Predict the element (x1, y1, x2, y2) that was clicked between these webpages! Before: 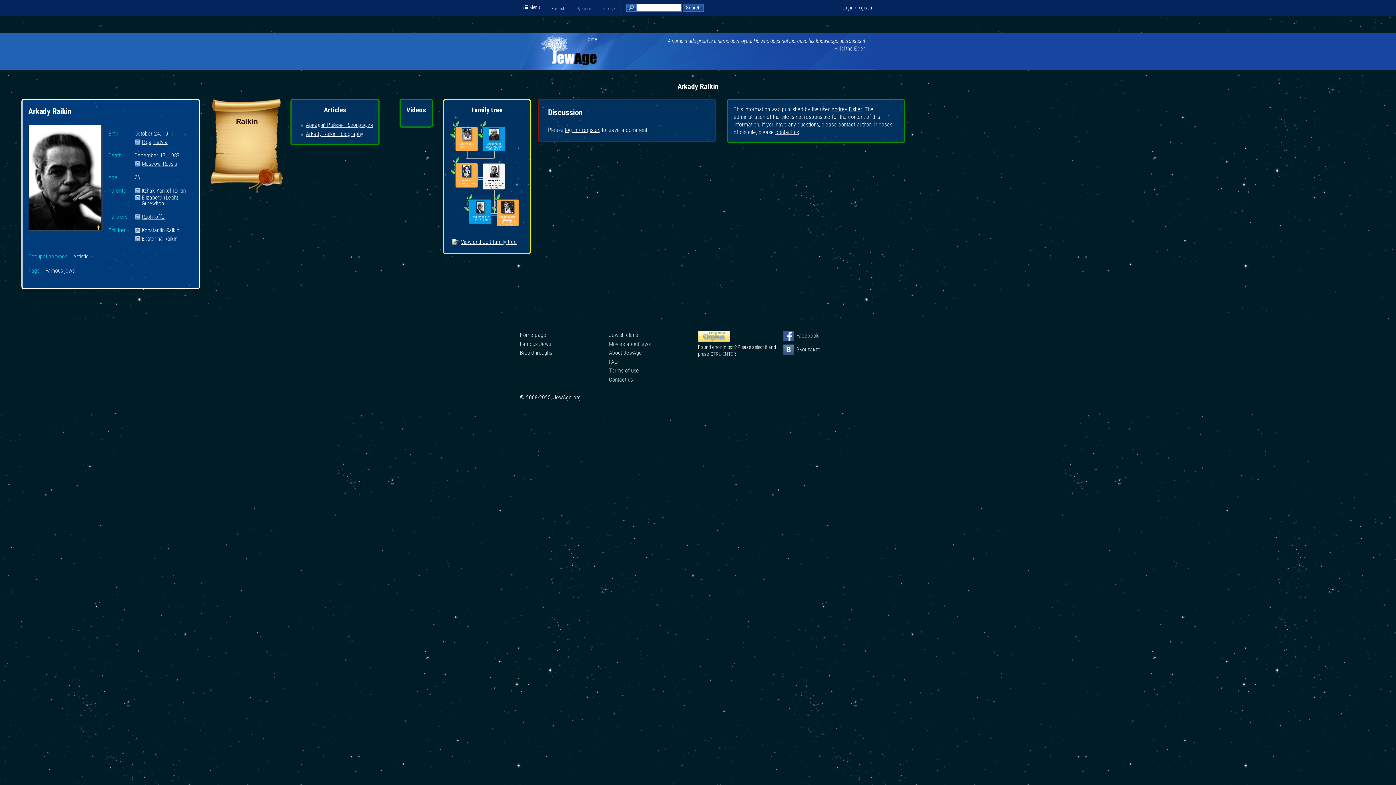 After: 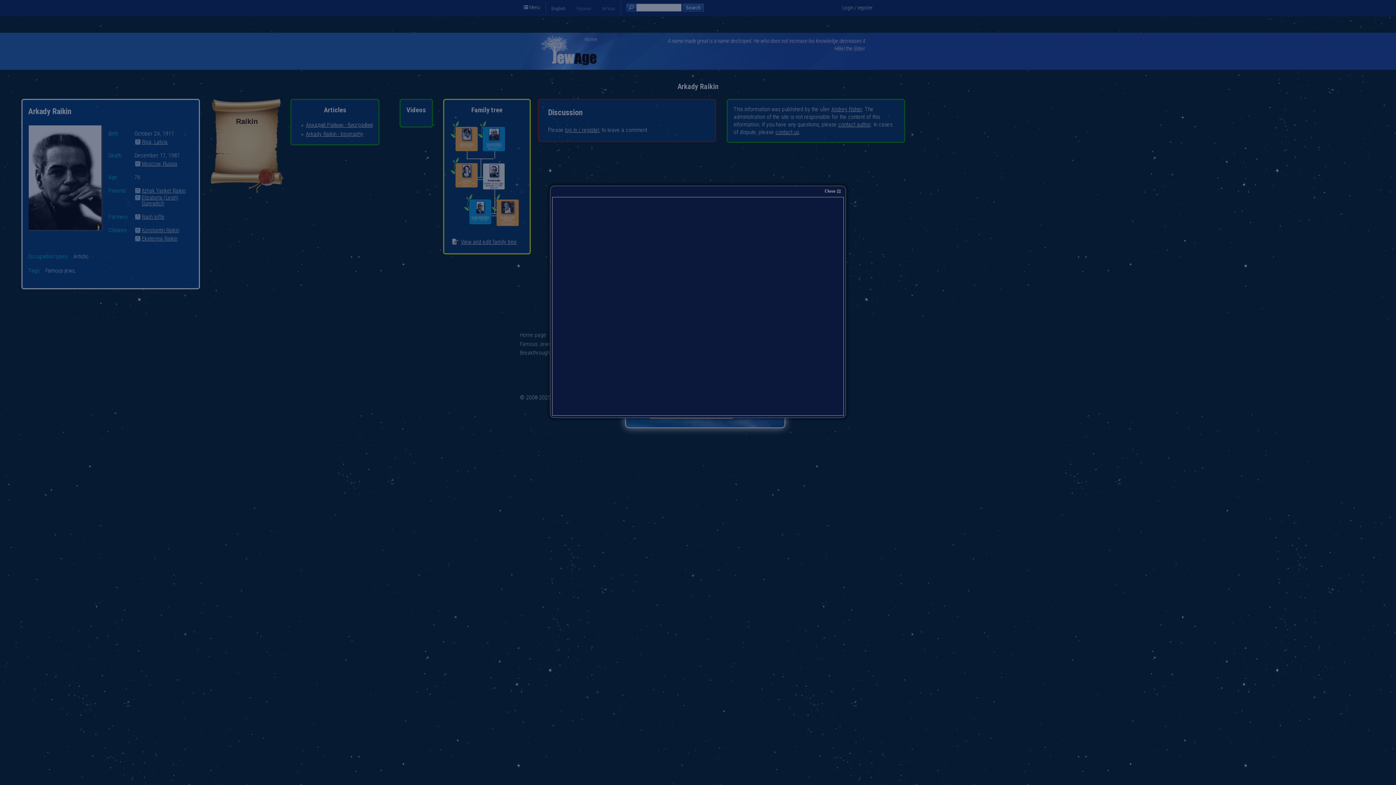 Action: bbox: (775, 128, 799, 135) label: contact us